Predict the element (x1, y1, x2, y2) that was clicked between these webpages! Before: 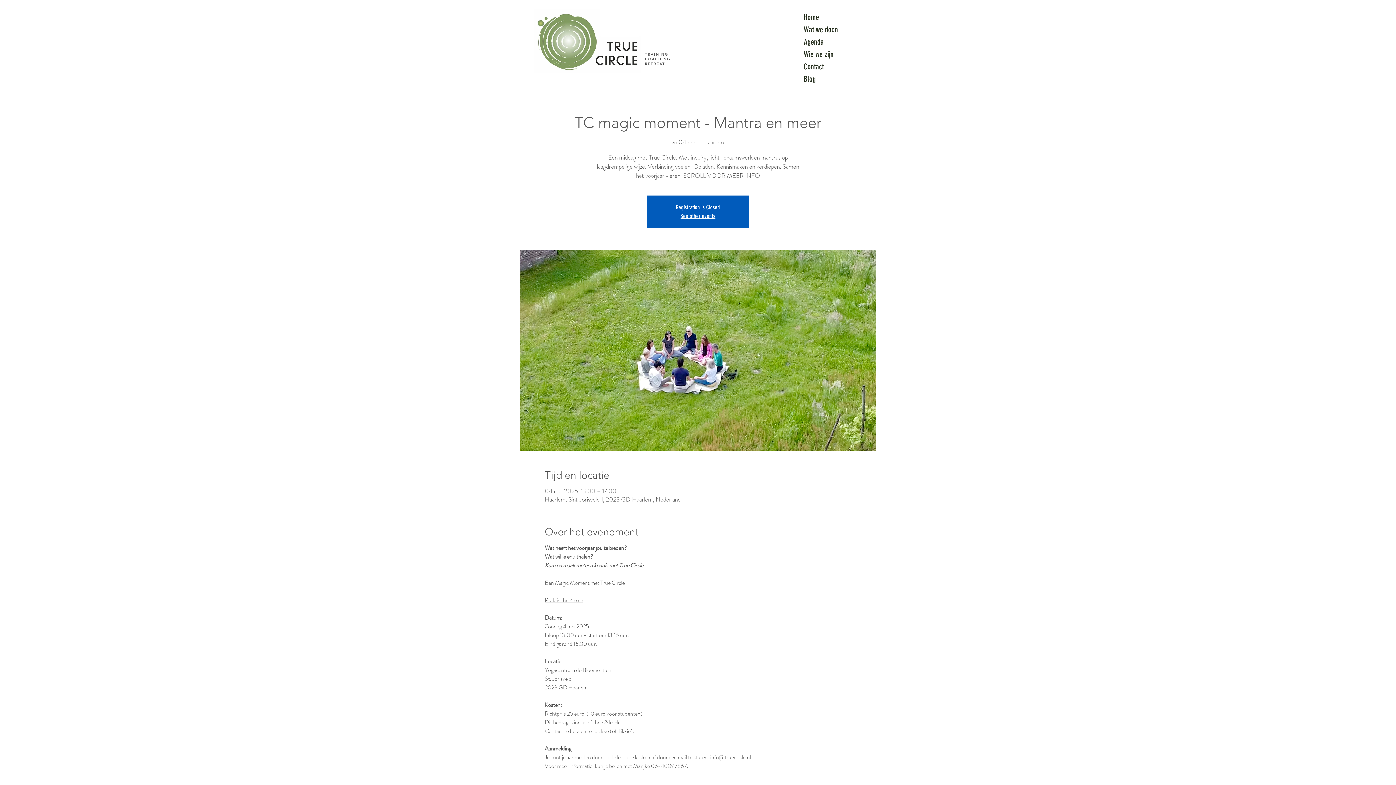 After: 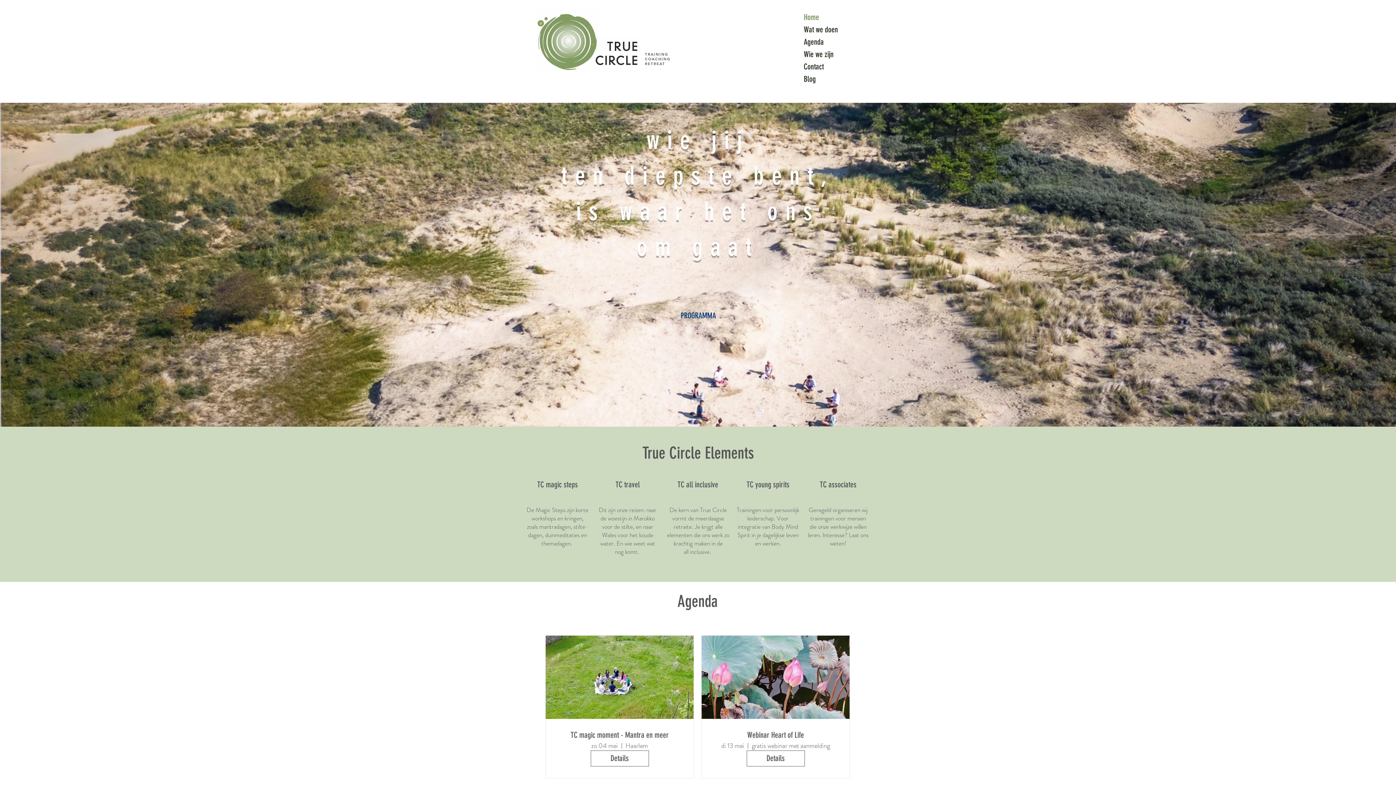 Action: bbox: (801, 11, 853, 23) label: Home